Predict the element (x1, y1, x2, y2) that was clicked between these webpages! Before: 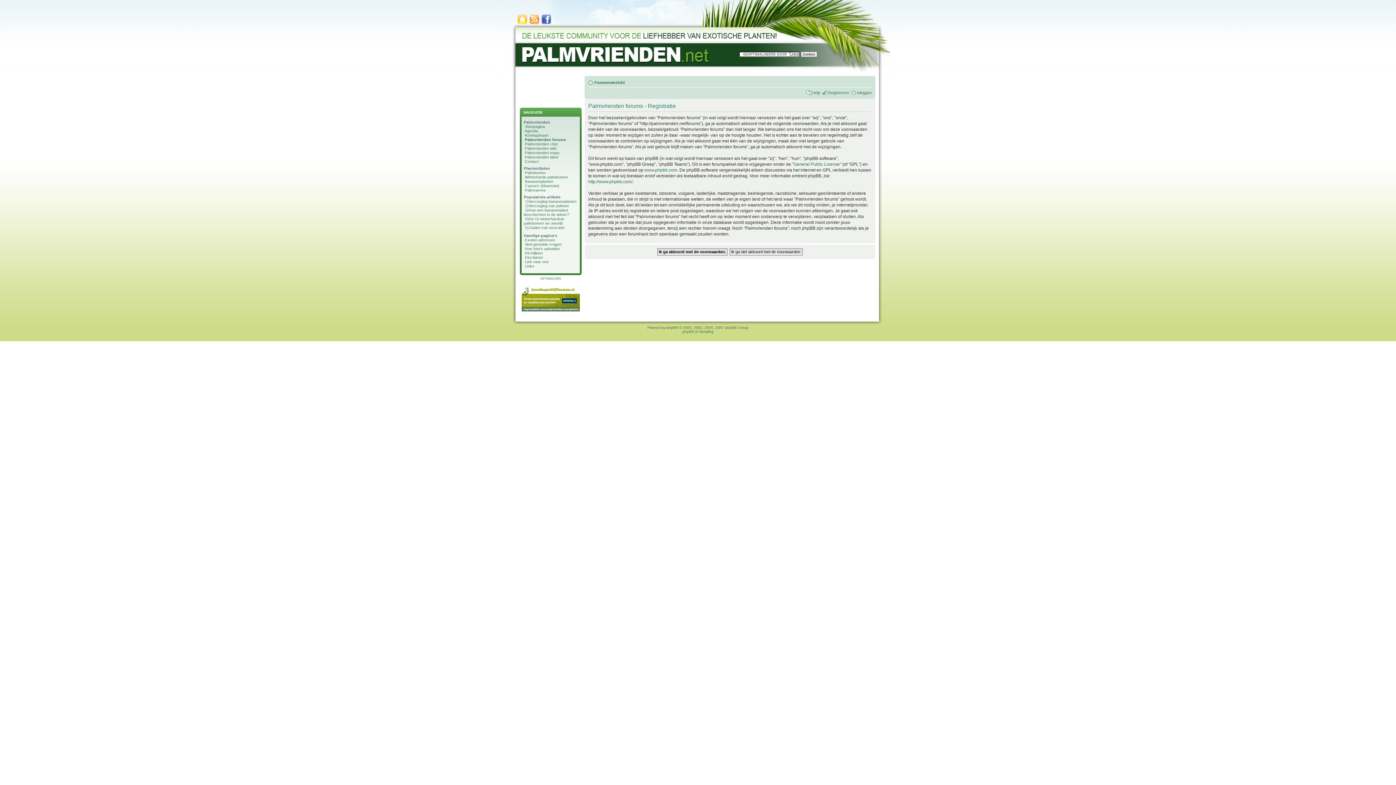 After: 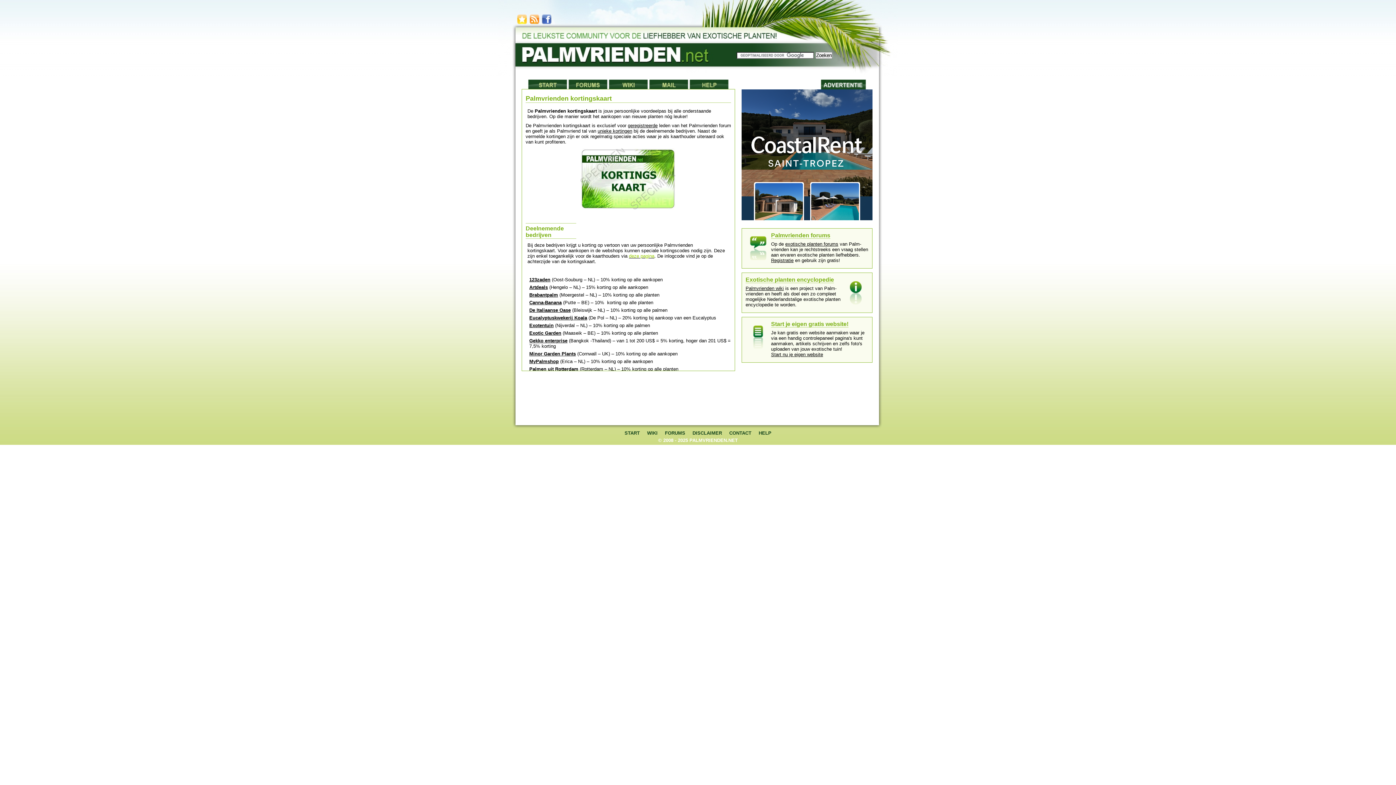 Action: label: Kortingskaart bbox: (525, 133, 548, 137)